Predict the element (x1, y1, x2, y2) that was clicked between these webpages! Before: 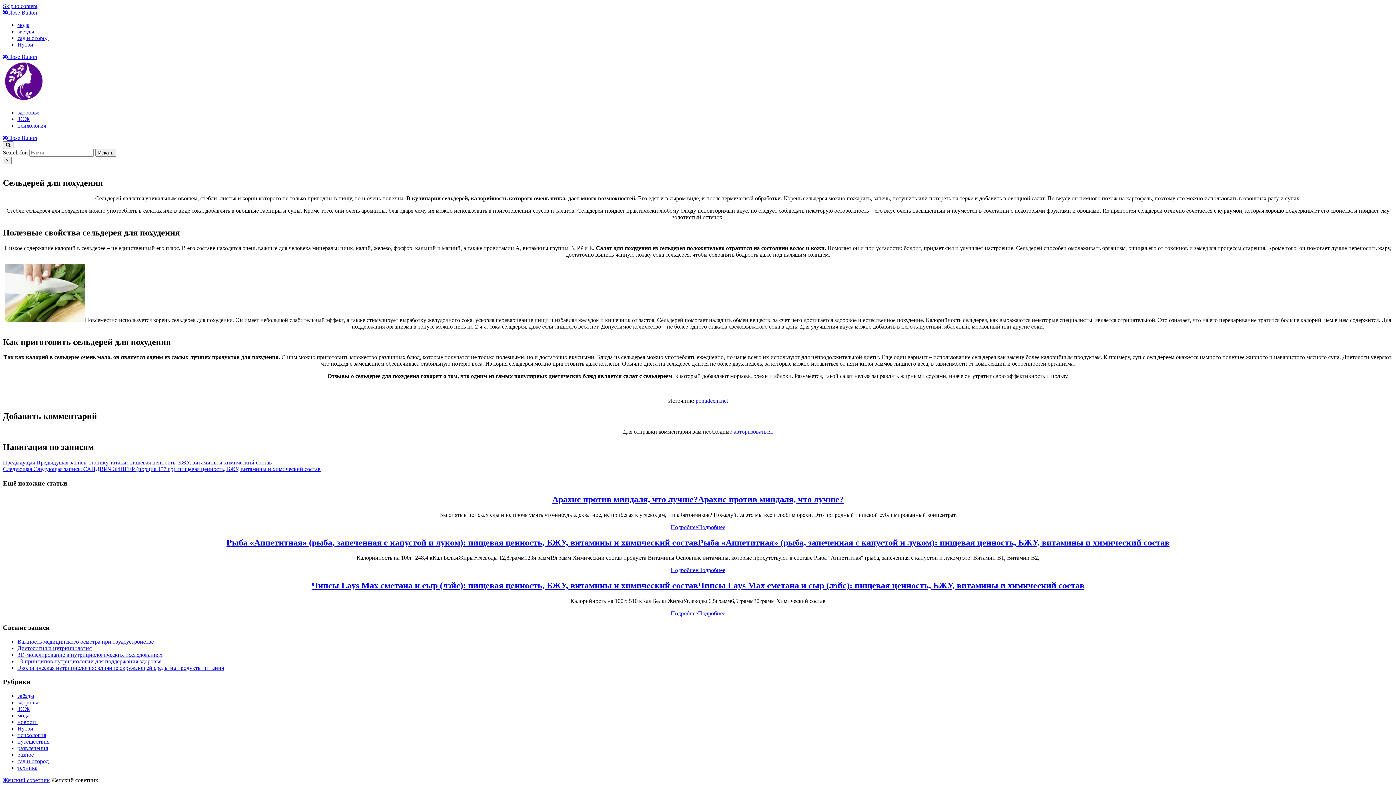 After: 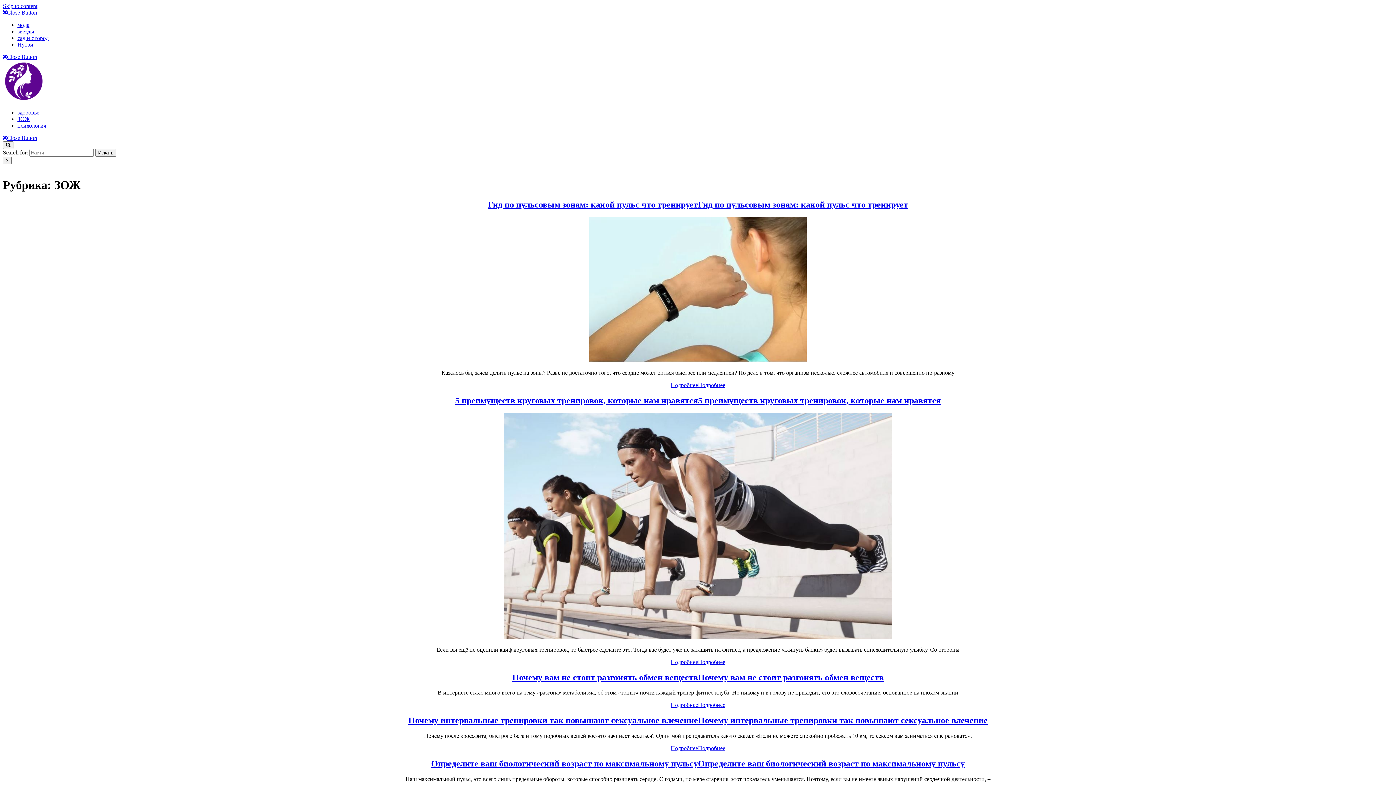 Action: bbox: (17, 706, 29, 712) label: ЗОЖ